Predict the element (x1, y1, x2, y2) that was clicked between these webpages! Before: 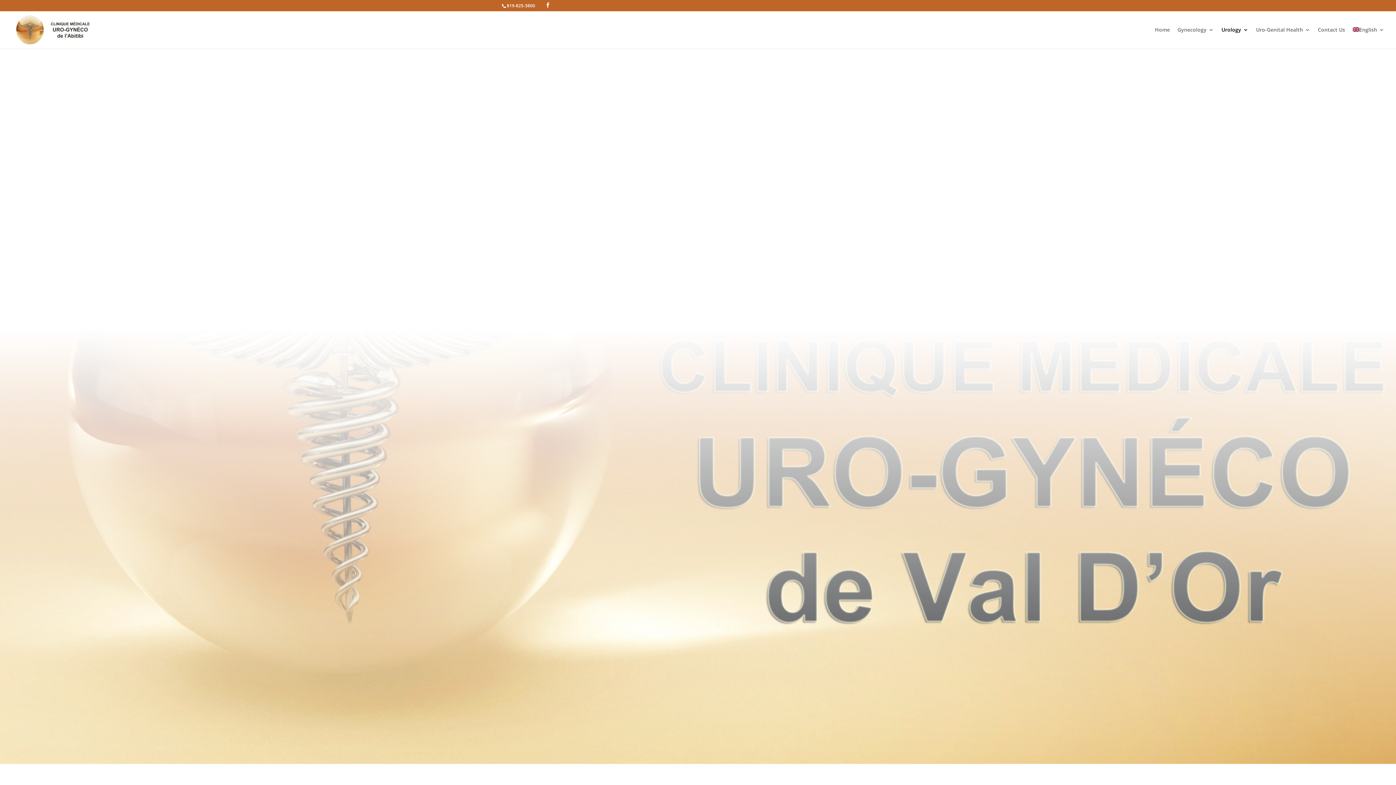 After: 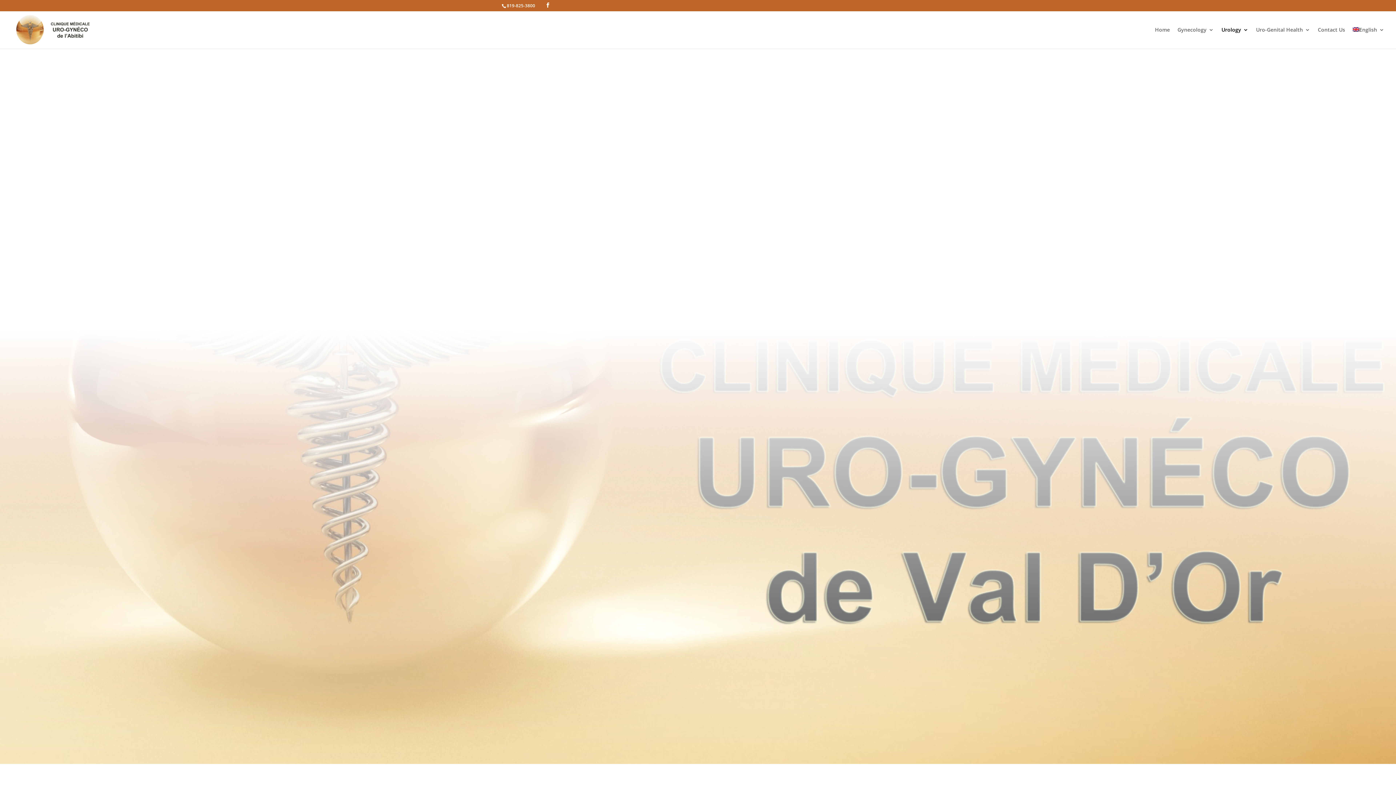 Action: bbox: (1353, 27, 1384, 48) label: English